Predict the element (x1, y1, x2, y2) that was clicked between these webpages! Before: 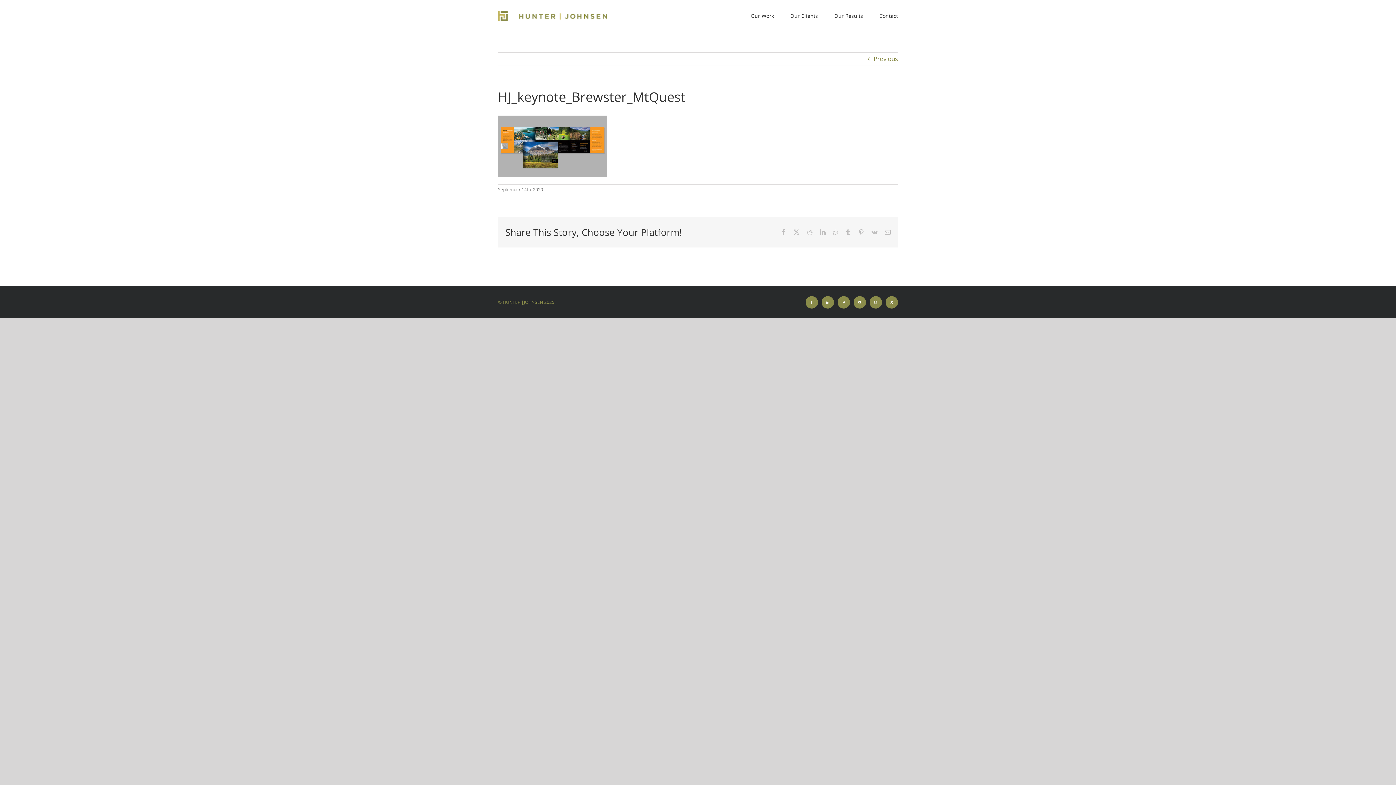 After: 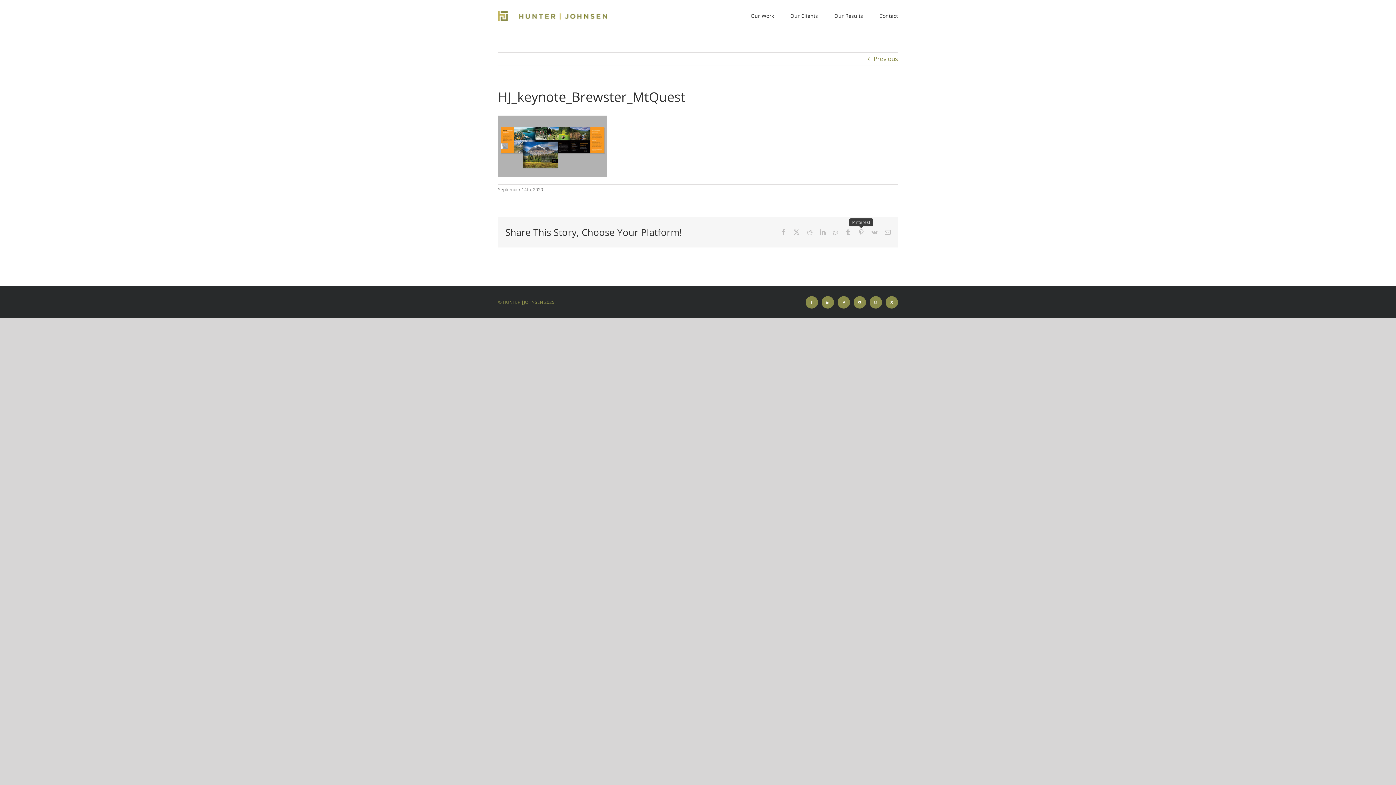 Action: label: Pinterest bbox: (858, 229, 864, 235)